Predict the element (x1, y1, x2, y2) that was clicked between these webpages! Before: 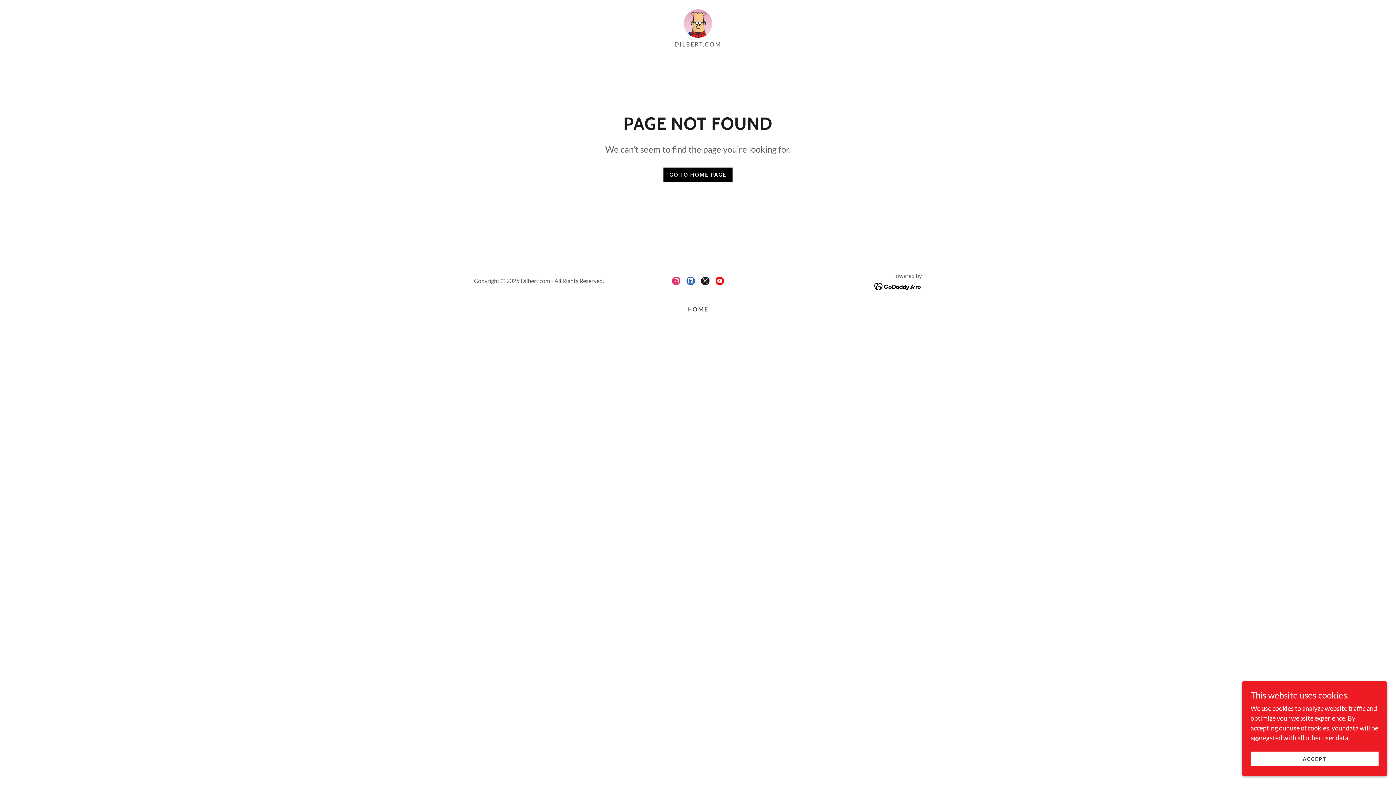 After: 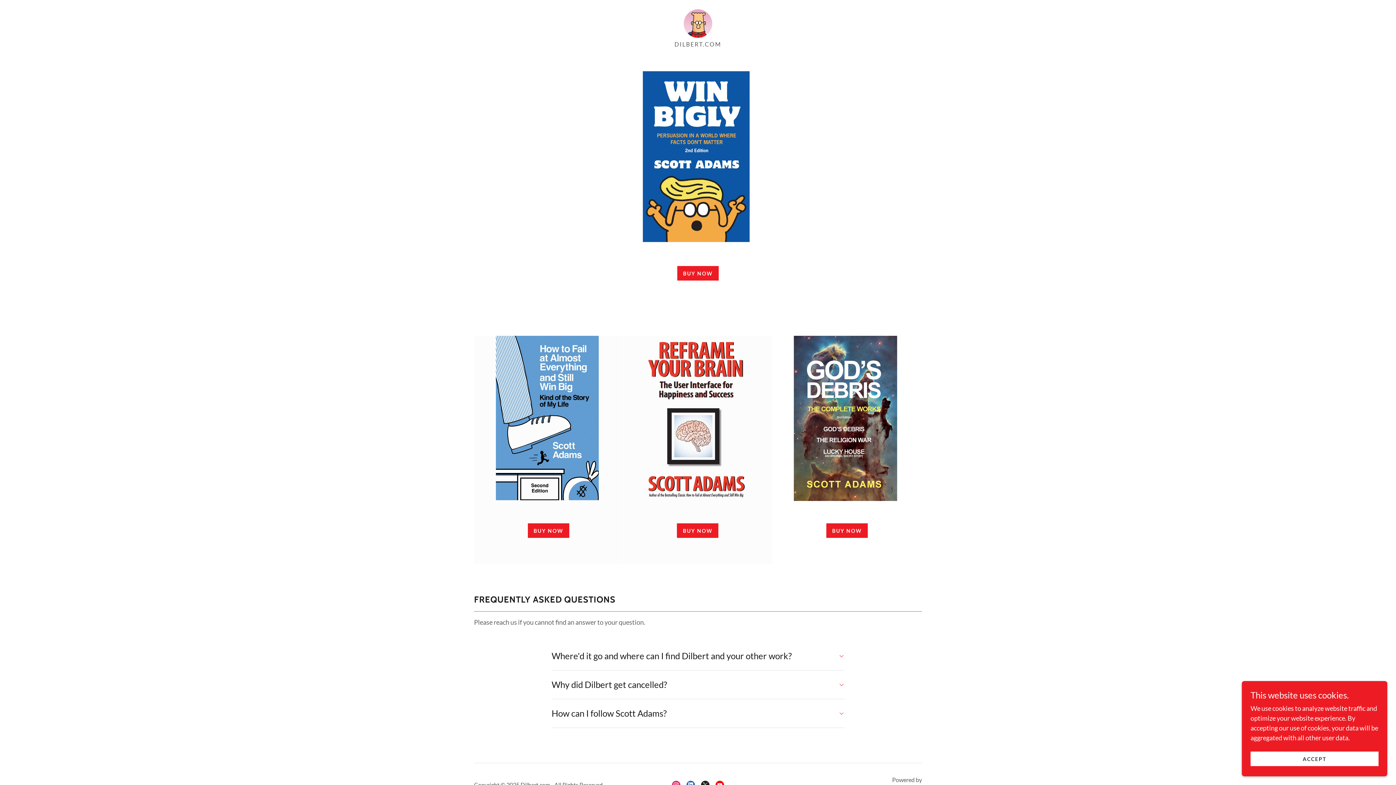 Action: bbox: (663, 167, 732, 182) label: GO TO HOME PAGE